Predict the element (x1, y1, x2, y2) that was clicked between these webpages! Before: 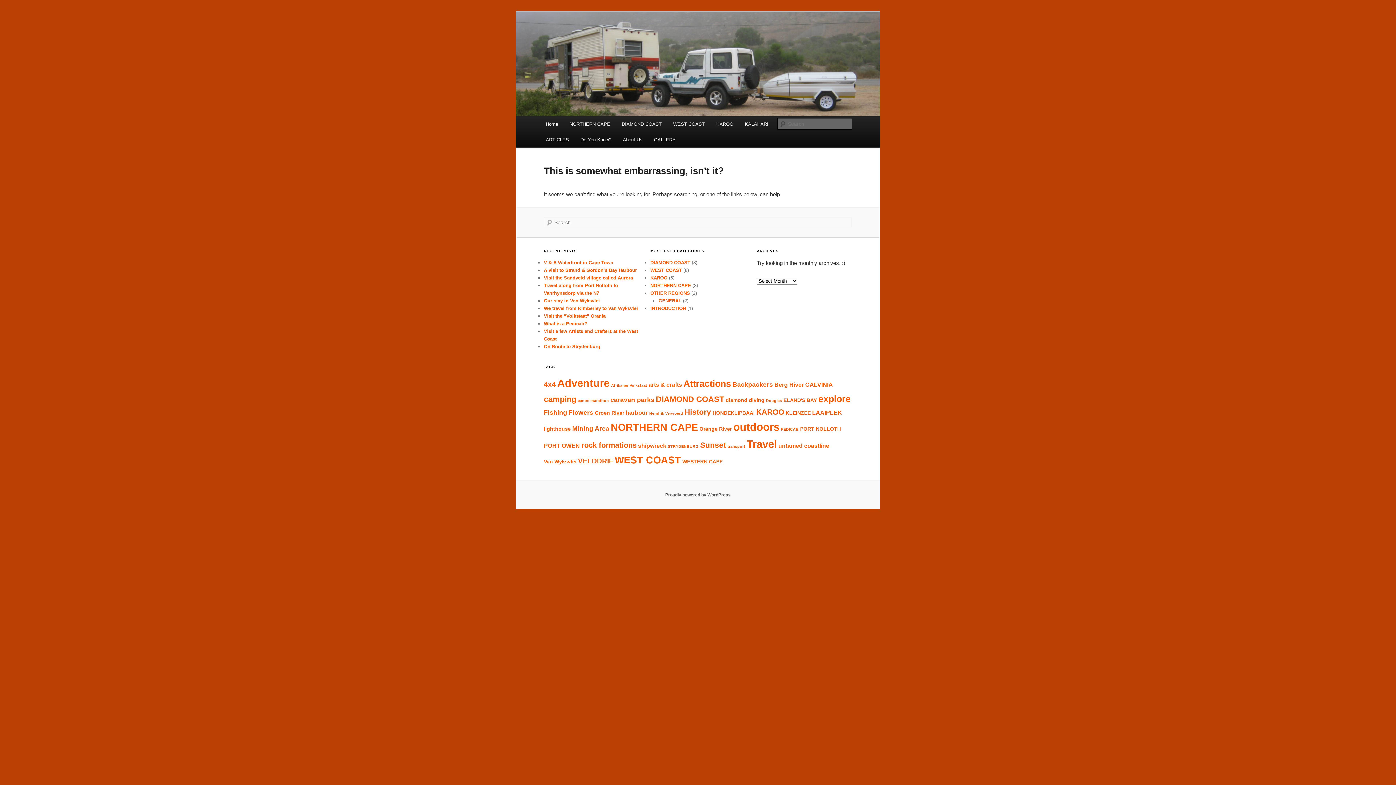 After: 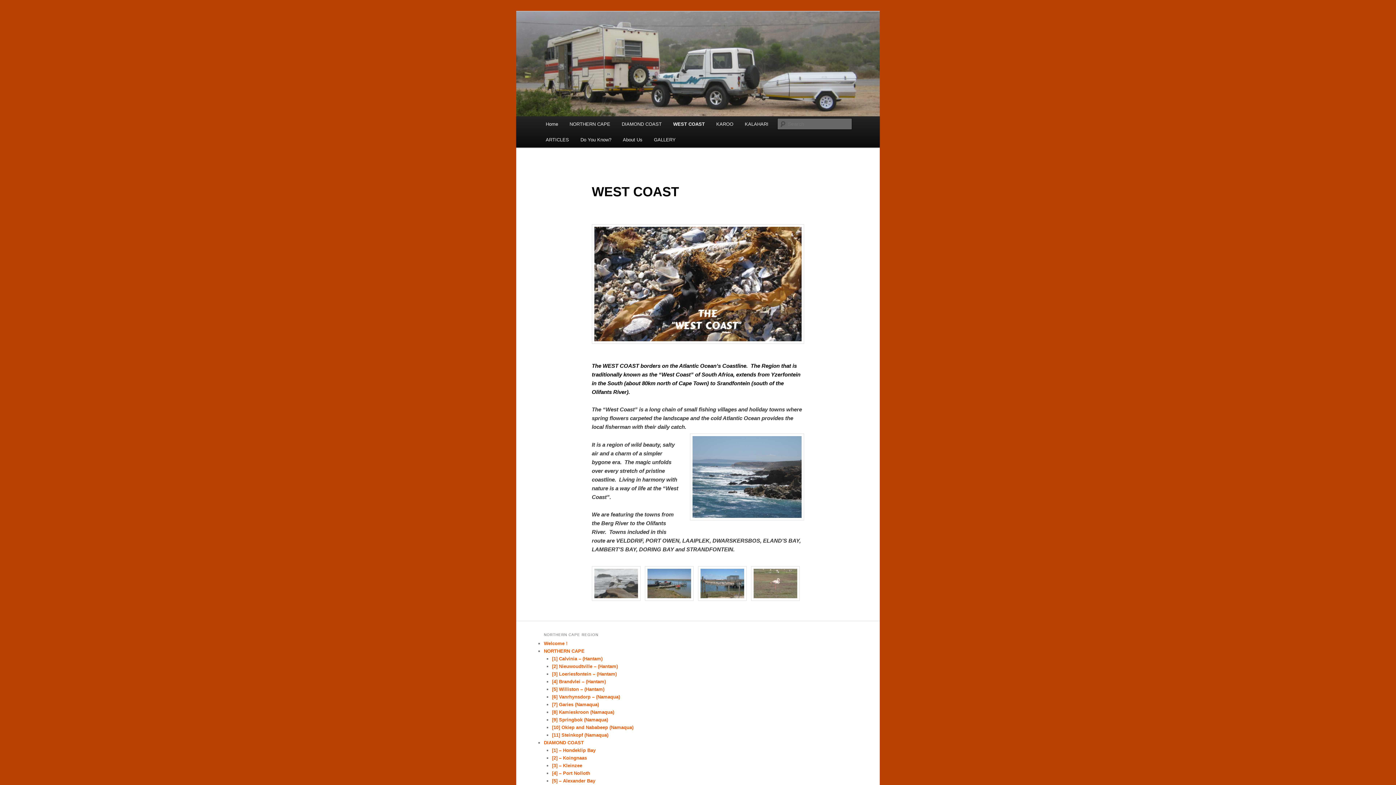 Action: bbox: (667, 116, 710, 132) label: WEST COAST